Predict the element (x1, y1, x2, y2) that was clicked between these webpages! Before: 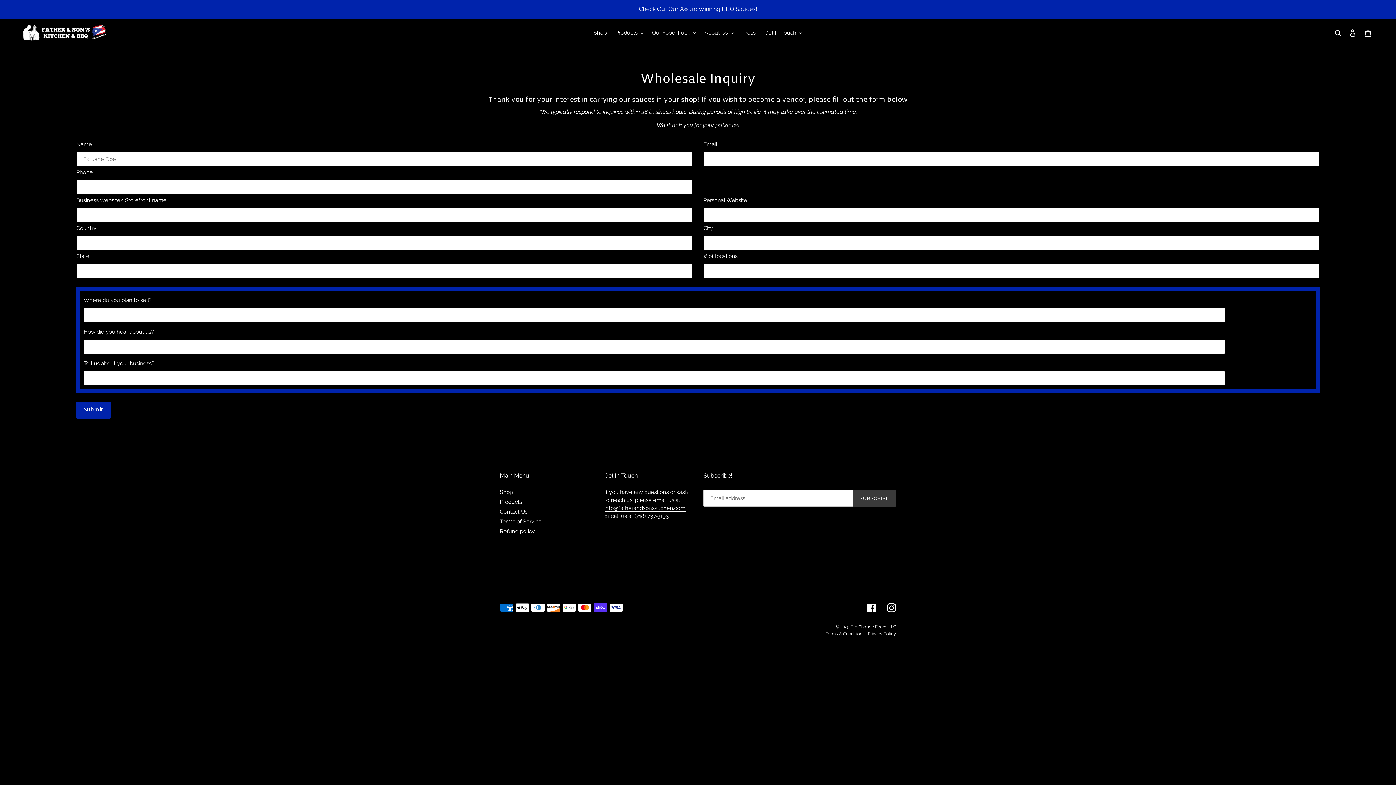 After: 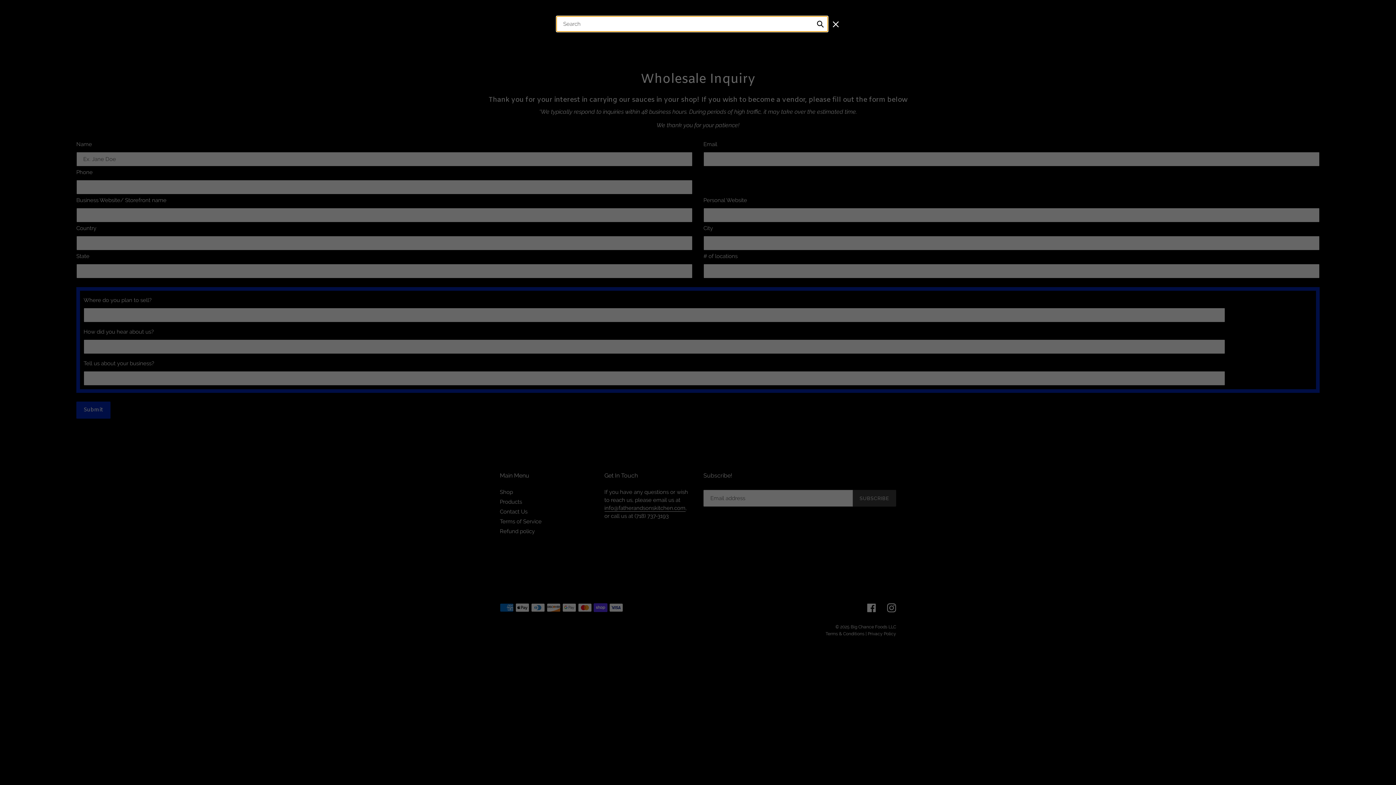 Action: label: Search bbox: (1332, 28, 1345, 37)